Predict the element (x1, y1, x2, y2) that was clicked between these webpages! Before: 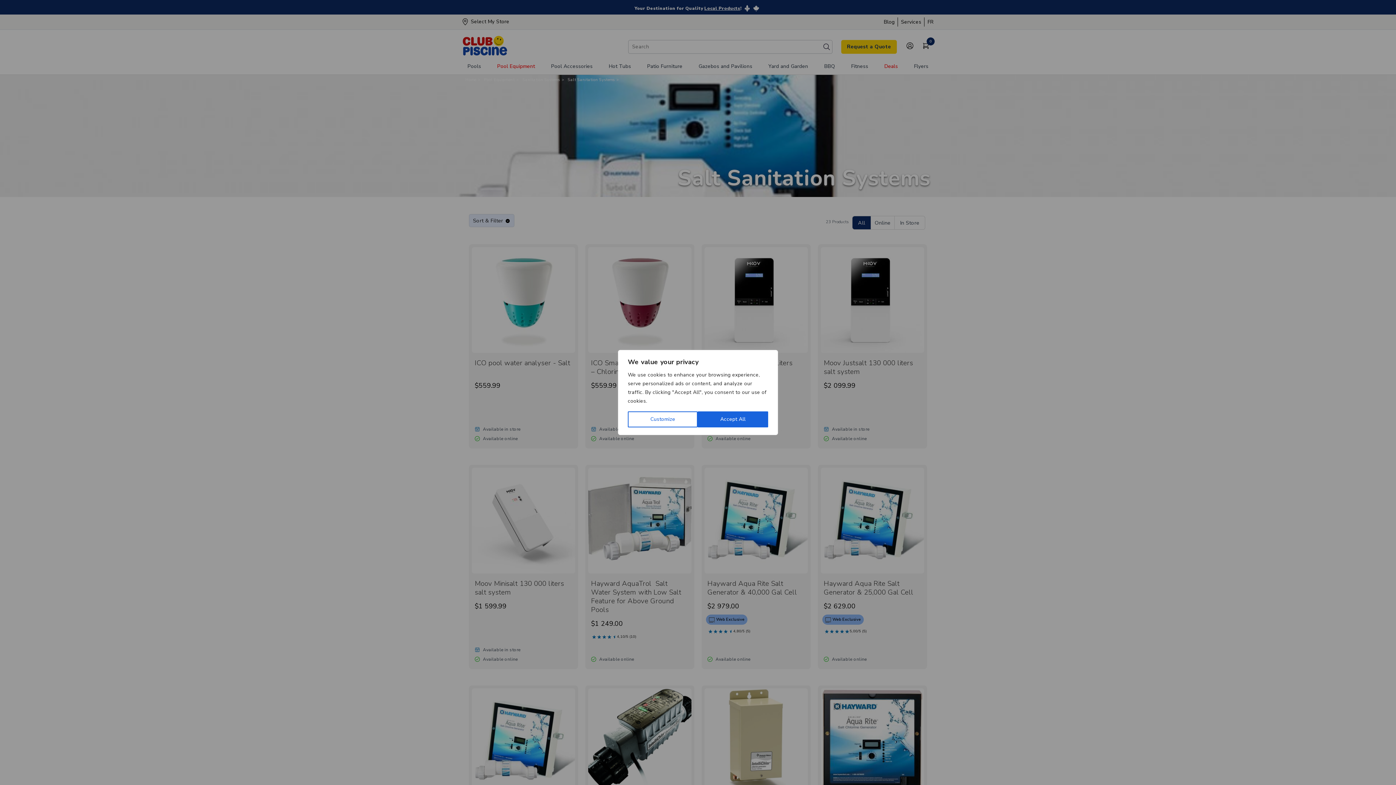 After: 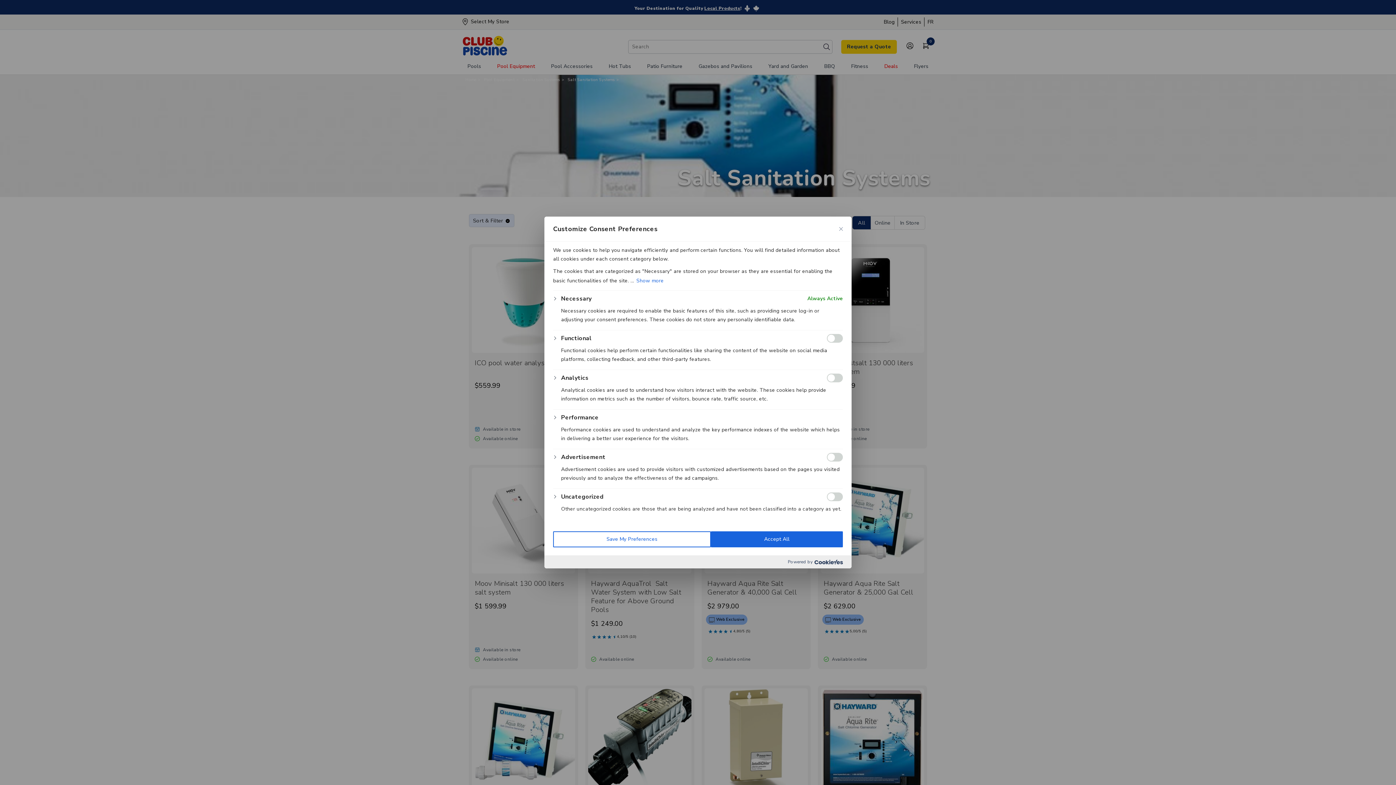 Action: bbox: (628, 411, 697, 427) label: Customize